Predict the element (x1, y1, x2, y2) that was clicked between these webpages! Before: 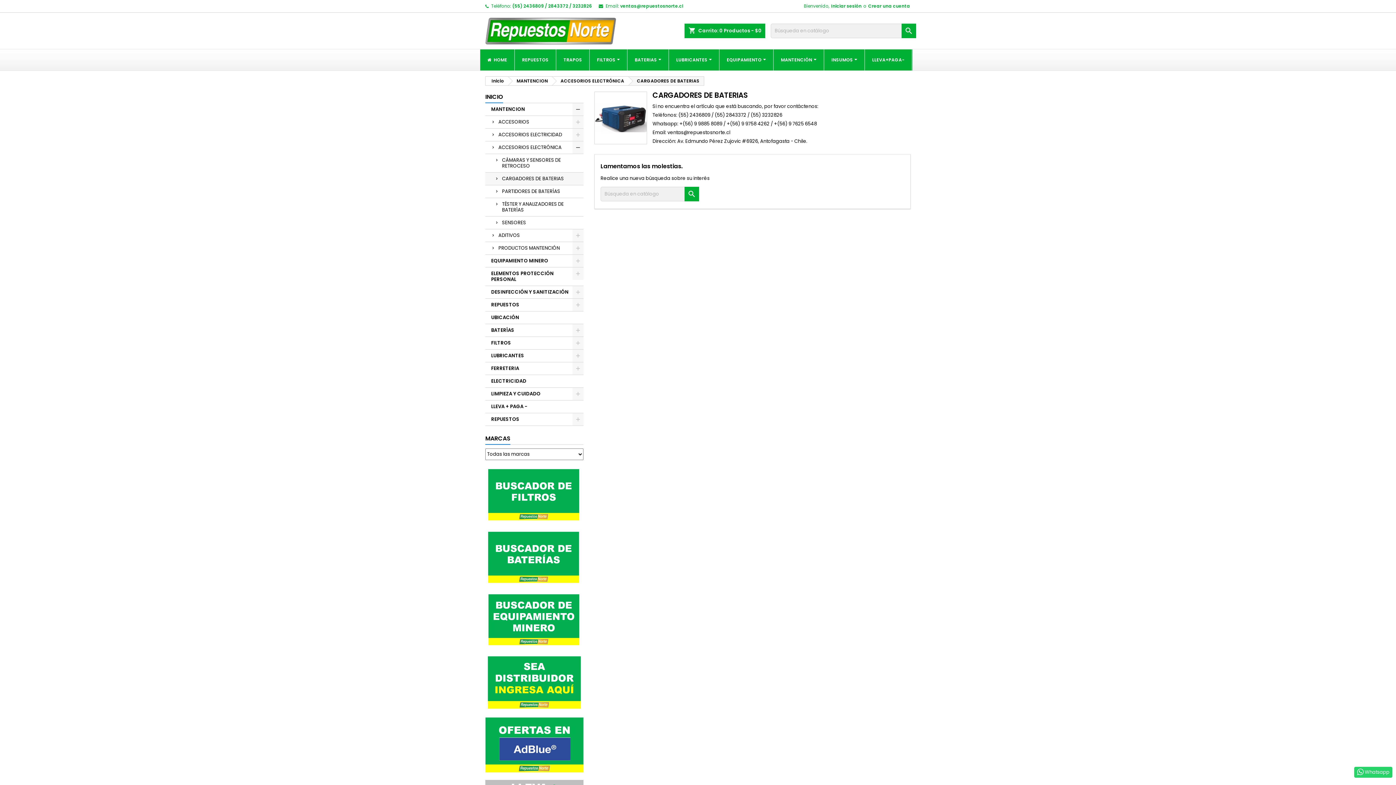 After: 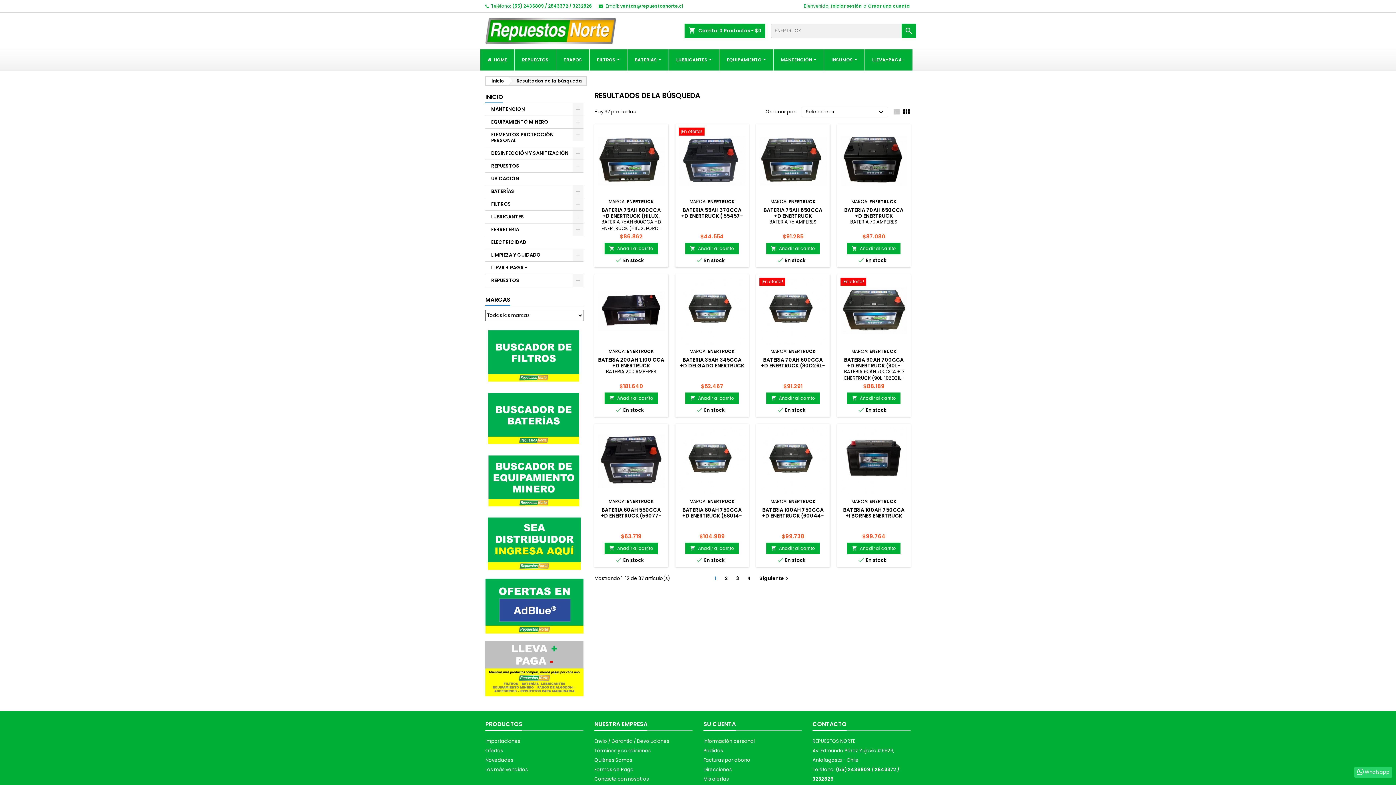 Action: bbox: (485, 553, 583, 560)